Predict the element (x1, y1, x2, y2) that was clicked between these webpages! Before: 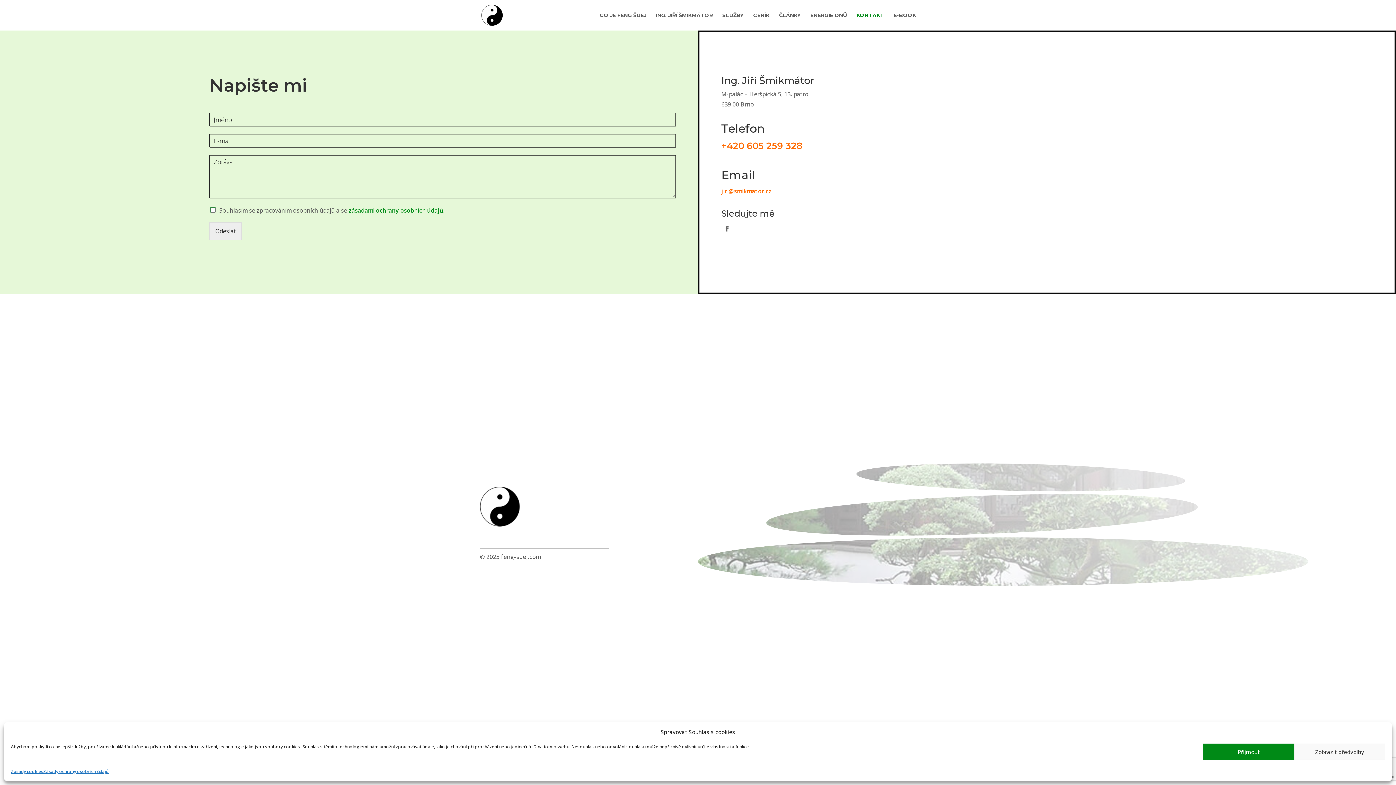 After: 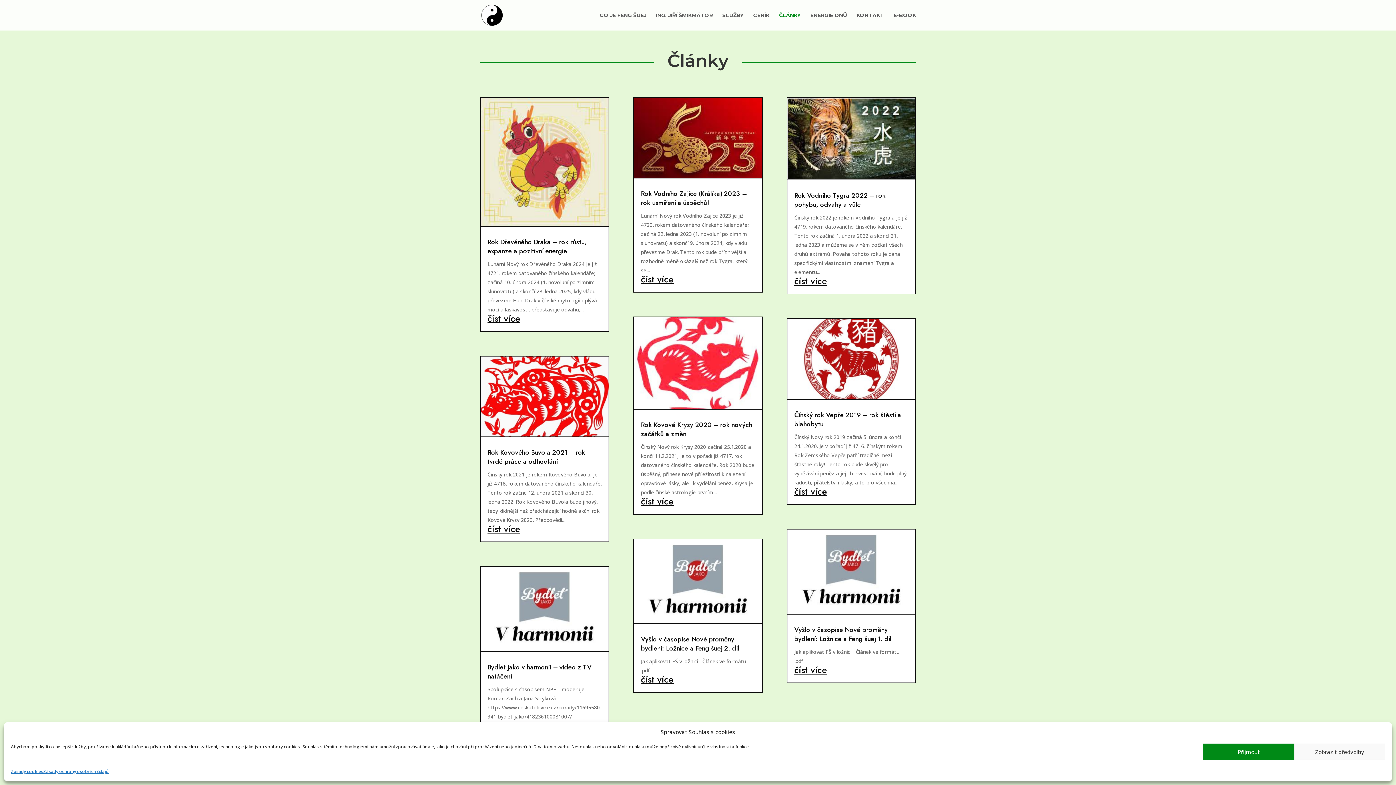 Action: bbox: (779, 12, 801, 30) label: ČLÁNKY